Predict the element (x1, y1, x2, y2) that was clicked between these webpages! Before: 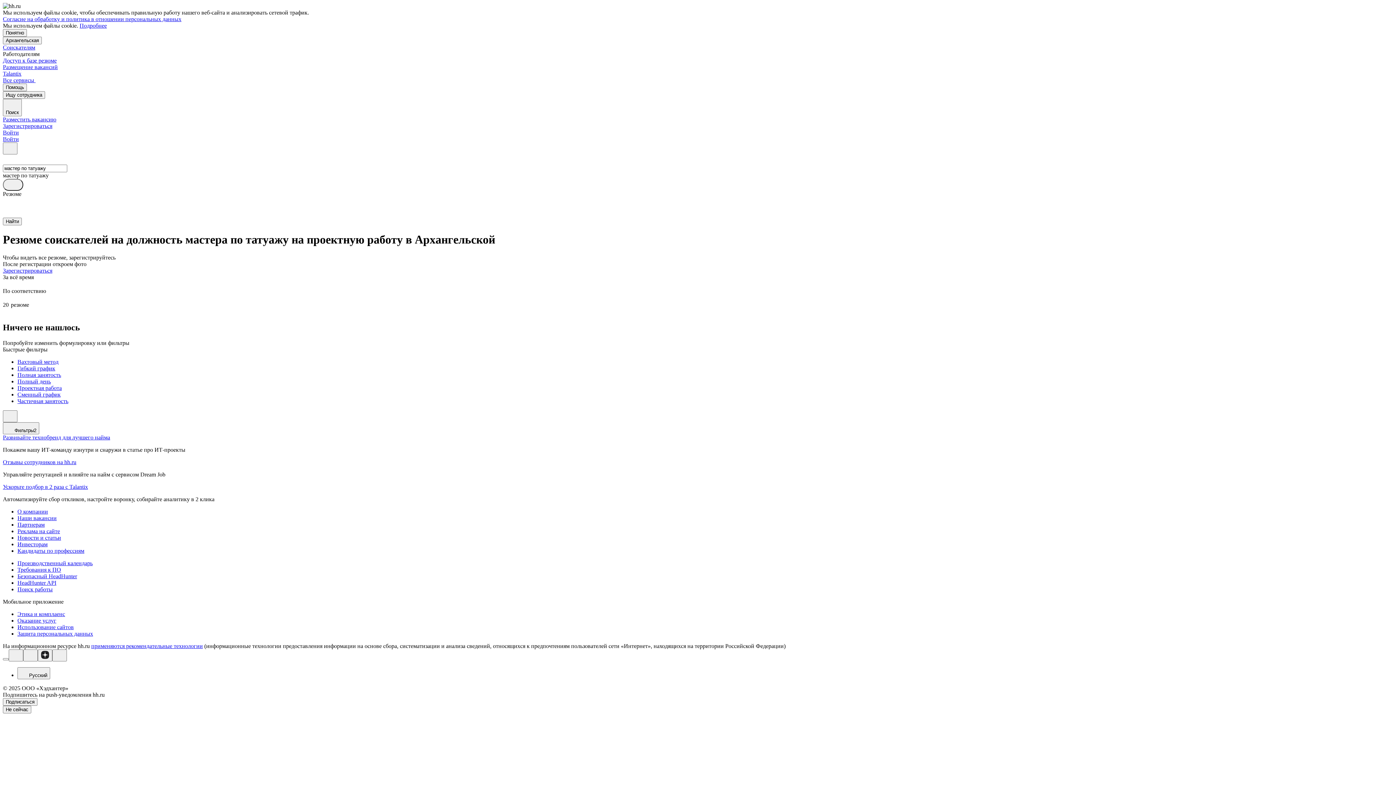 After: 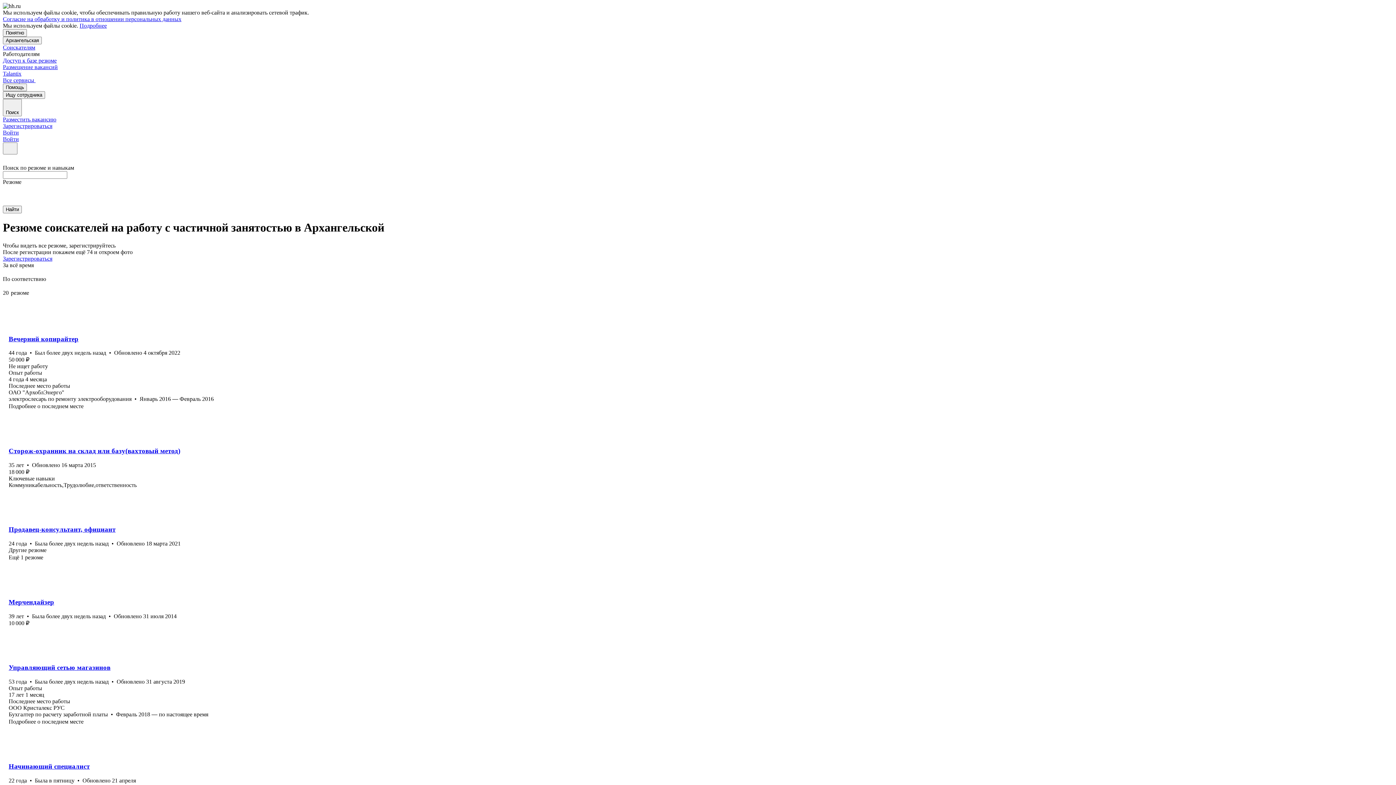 Action: bbox: (17, 398, 1393, 404) label: Частичная занятость